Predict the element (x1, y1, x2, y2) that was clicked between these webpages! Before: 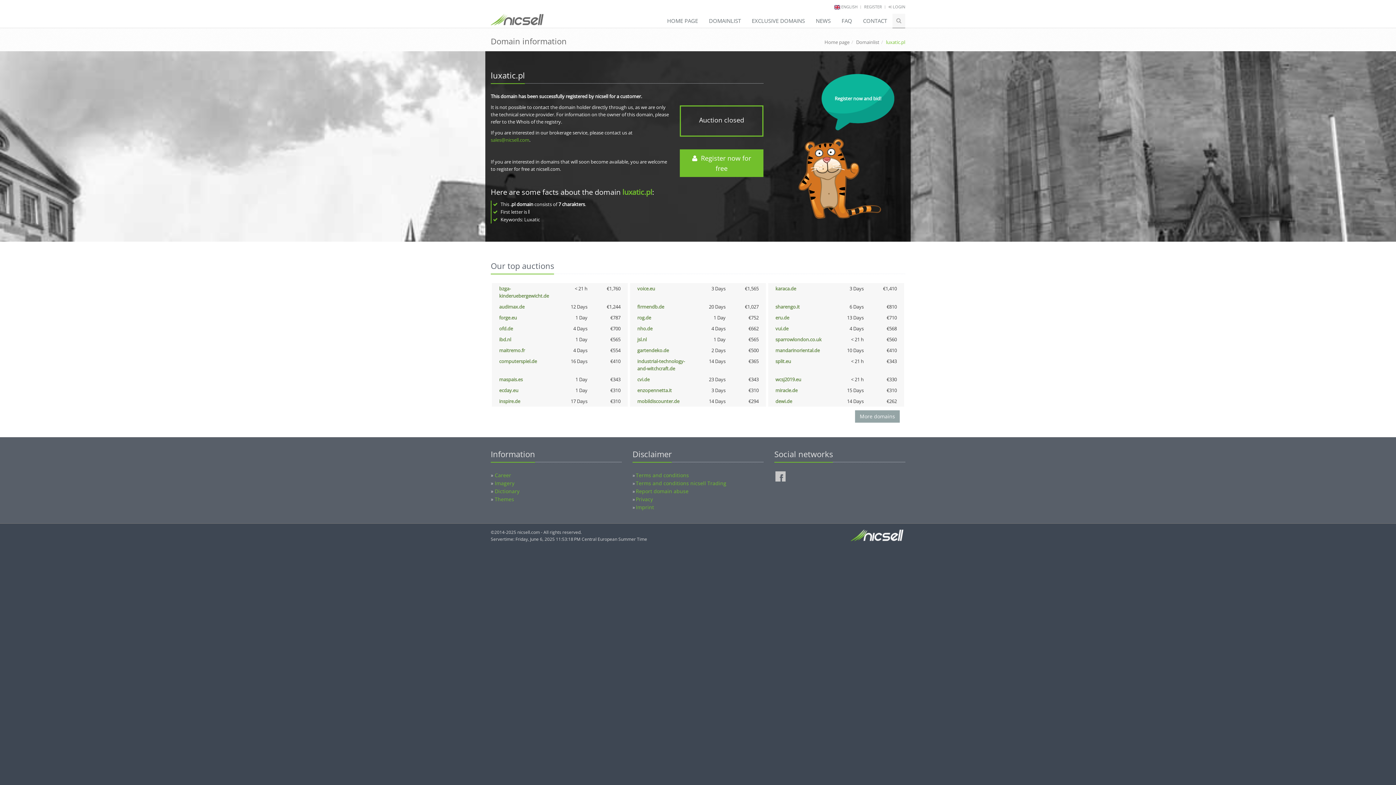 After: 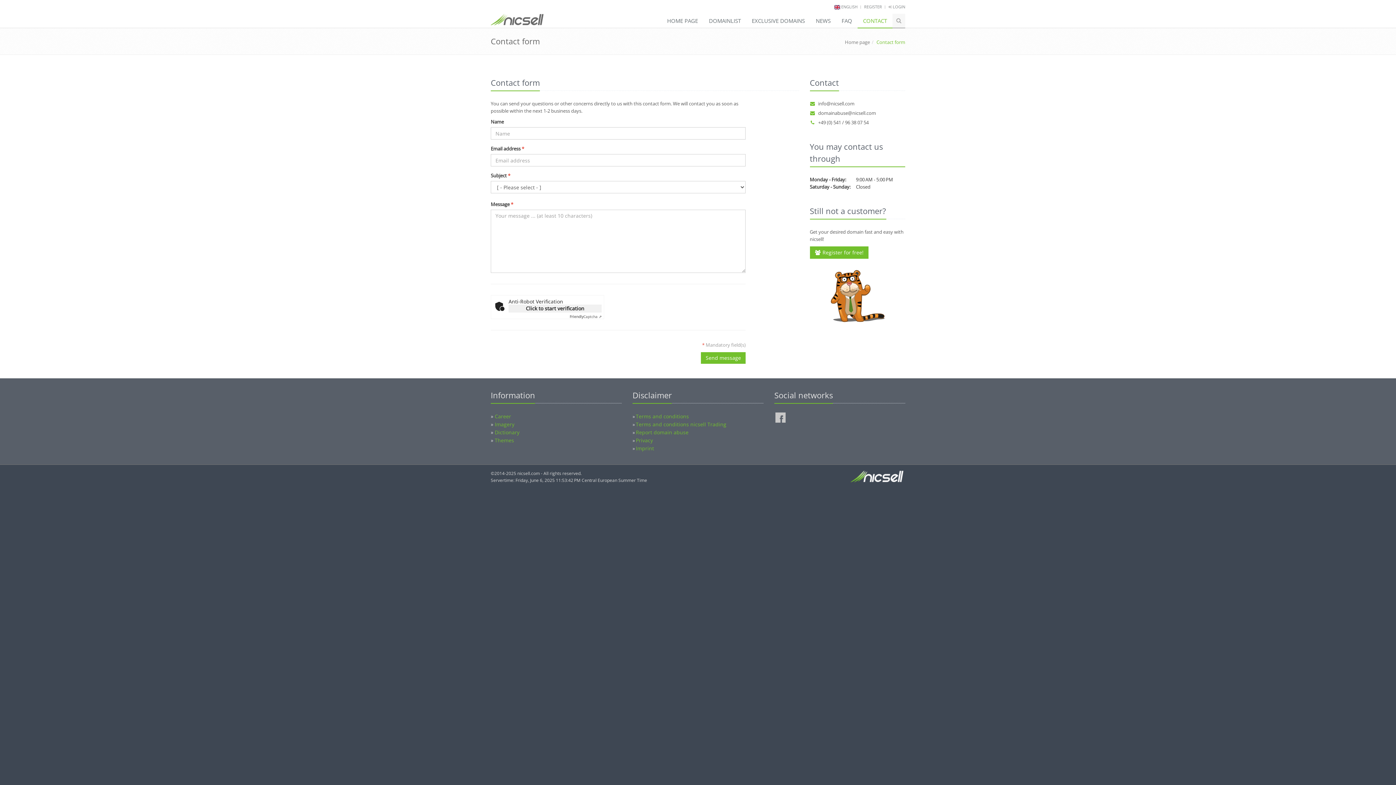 Action: bbox: (857, 13, 892, 28) label: CONTACT